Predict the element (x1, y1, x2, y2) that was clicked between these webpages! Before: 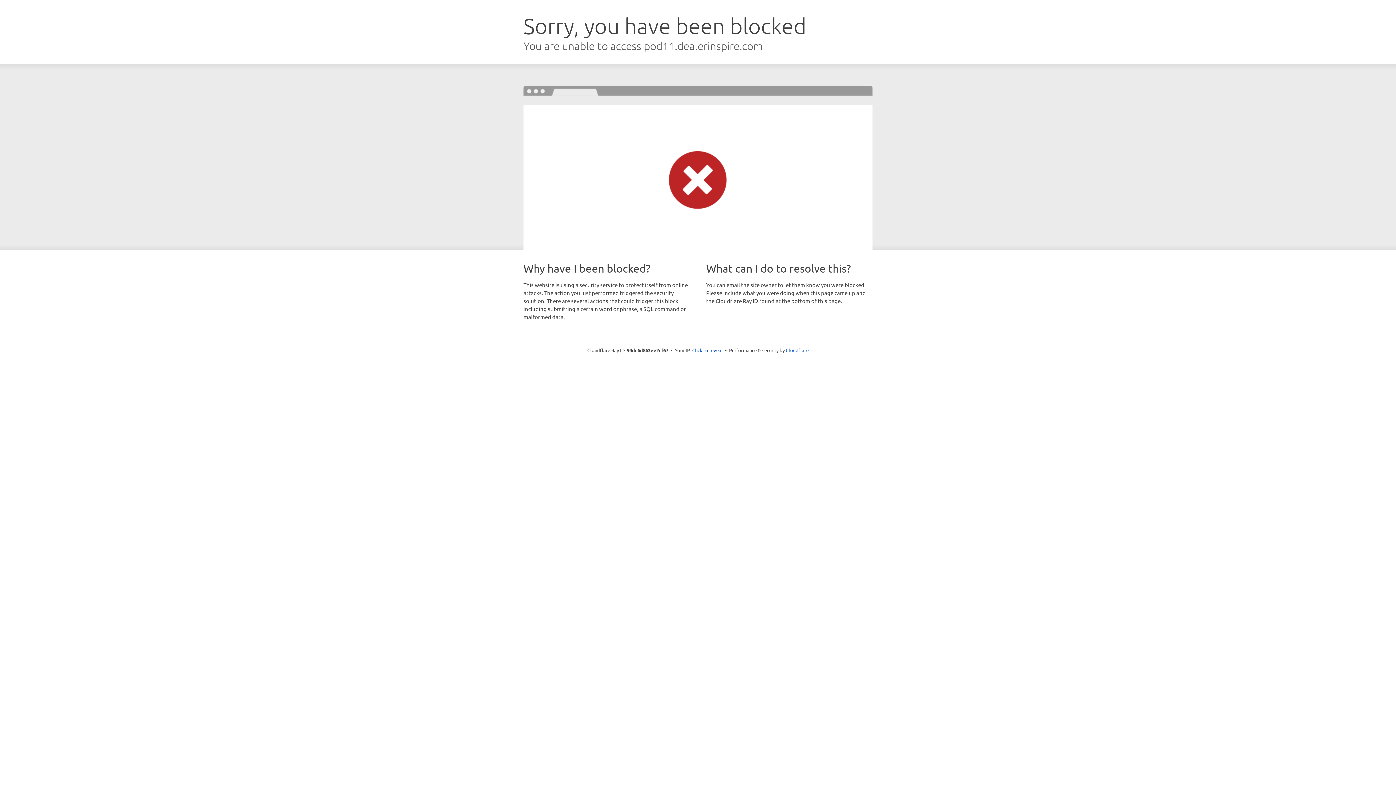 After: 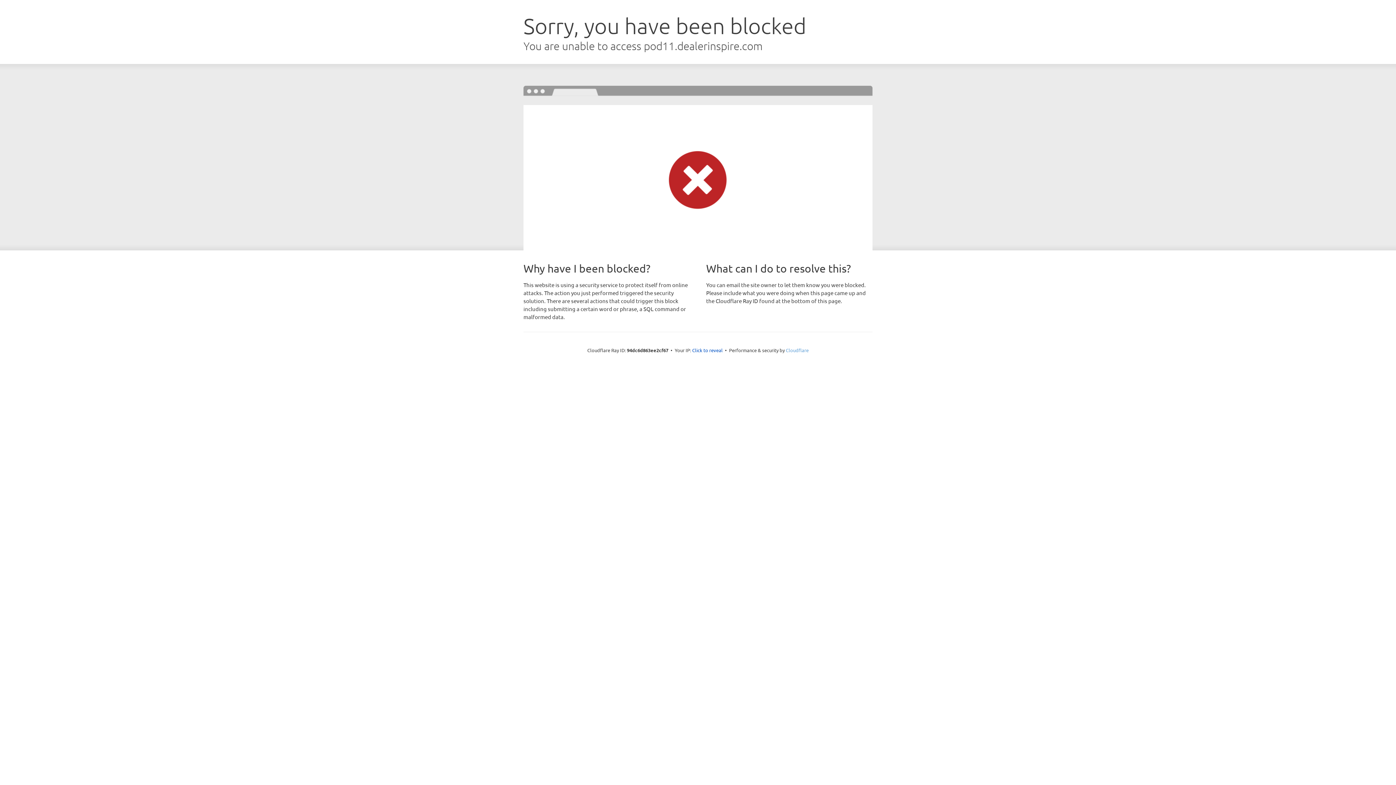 Action: bbox: (786, 347, 808, 353) label: Cloudflare